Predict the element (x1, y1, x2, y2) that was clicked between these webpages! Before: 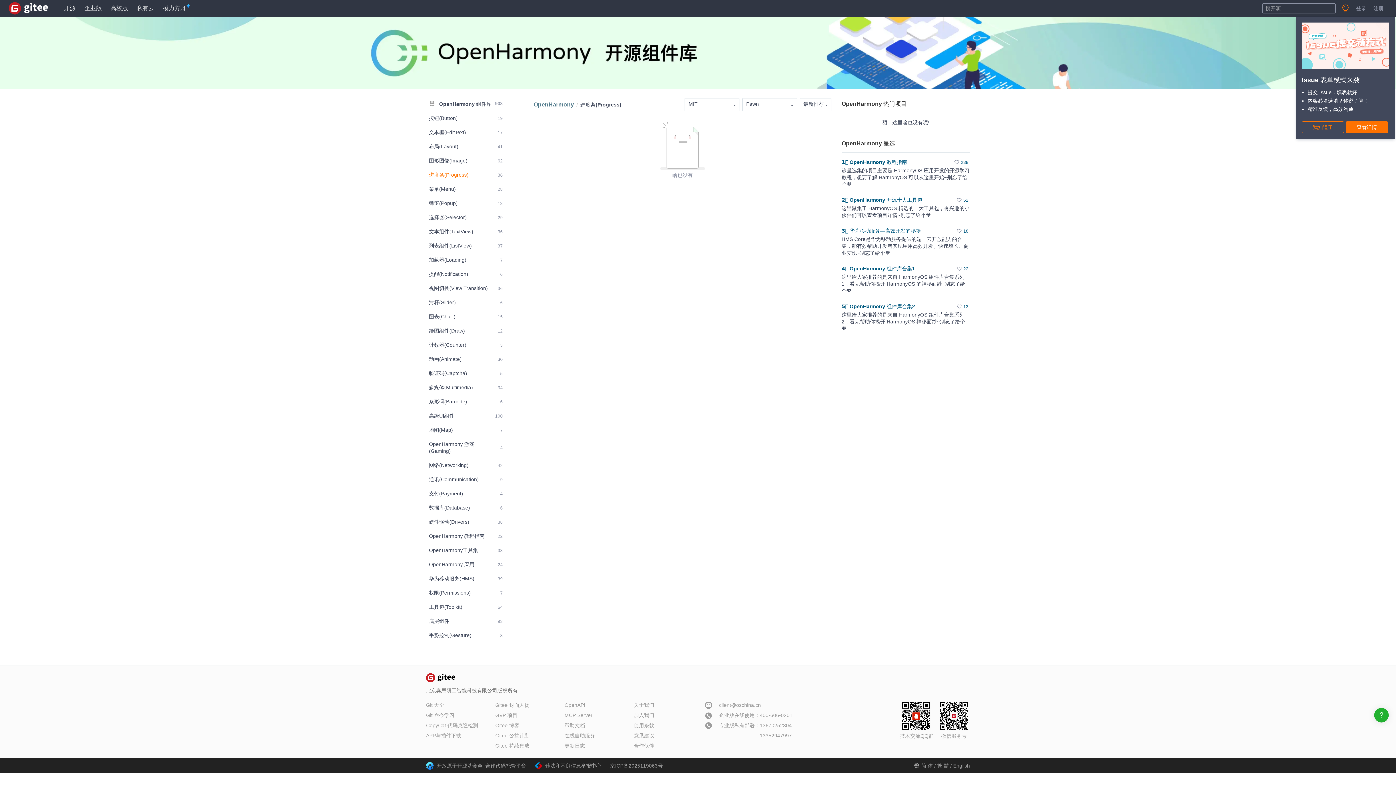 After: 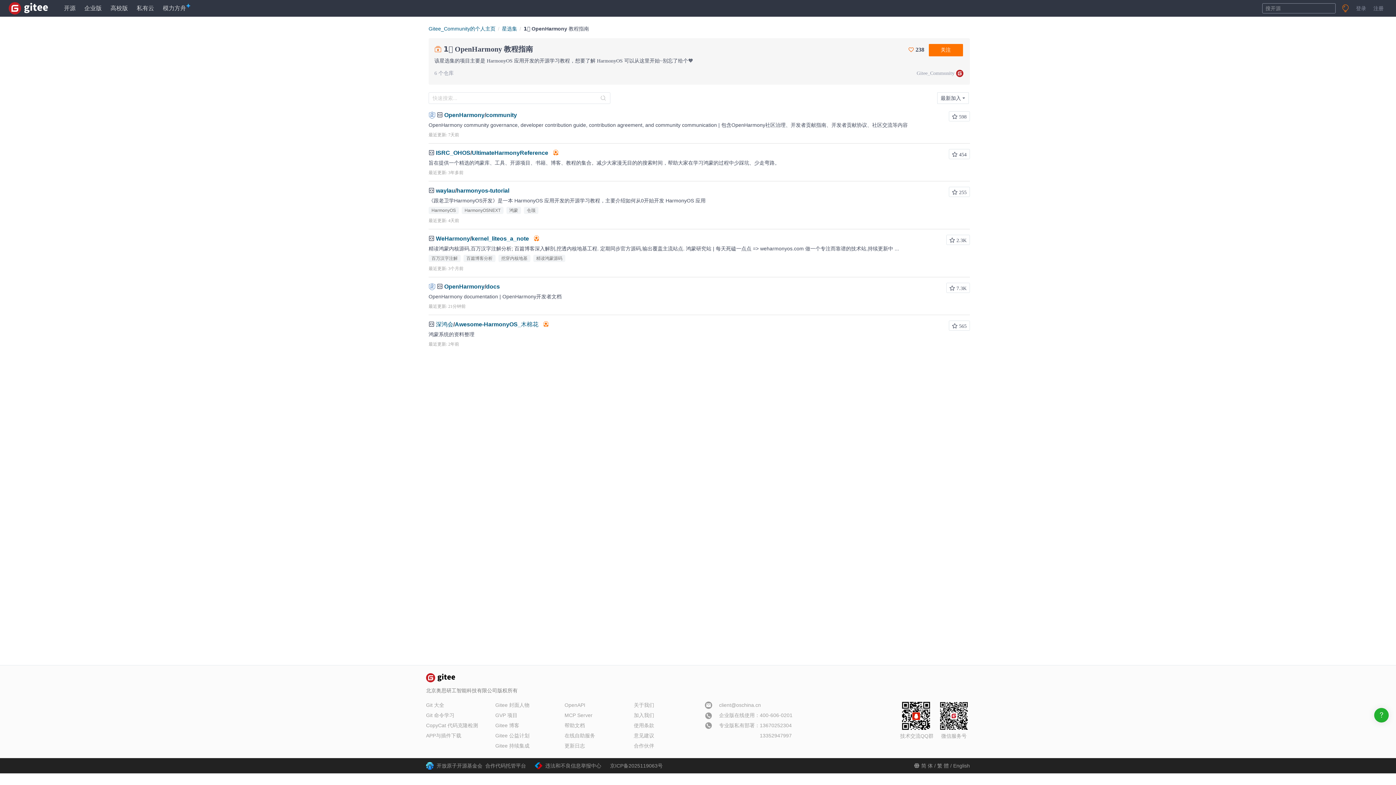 Action: bbox: (953, 159, 970, 166) label: 238